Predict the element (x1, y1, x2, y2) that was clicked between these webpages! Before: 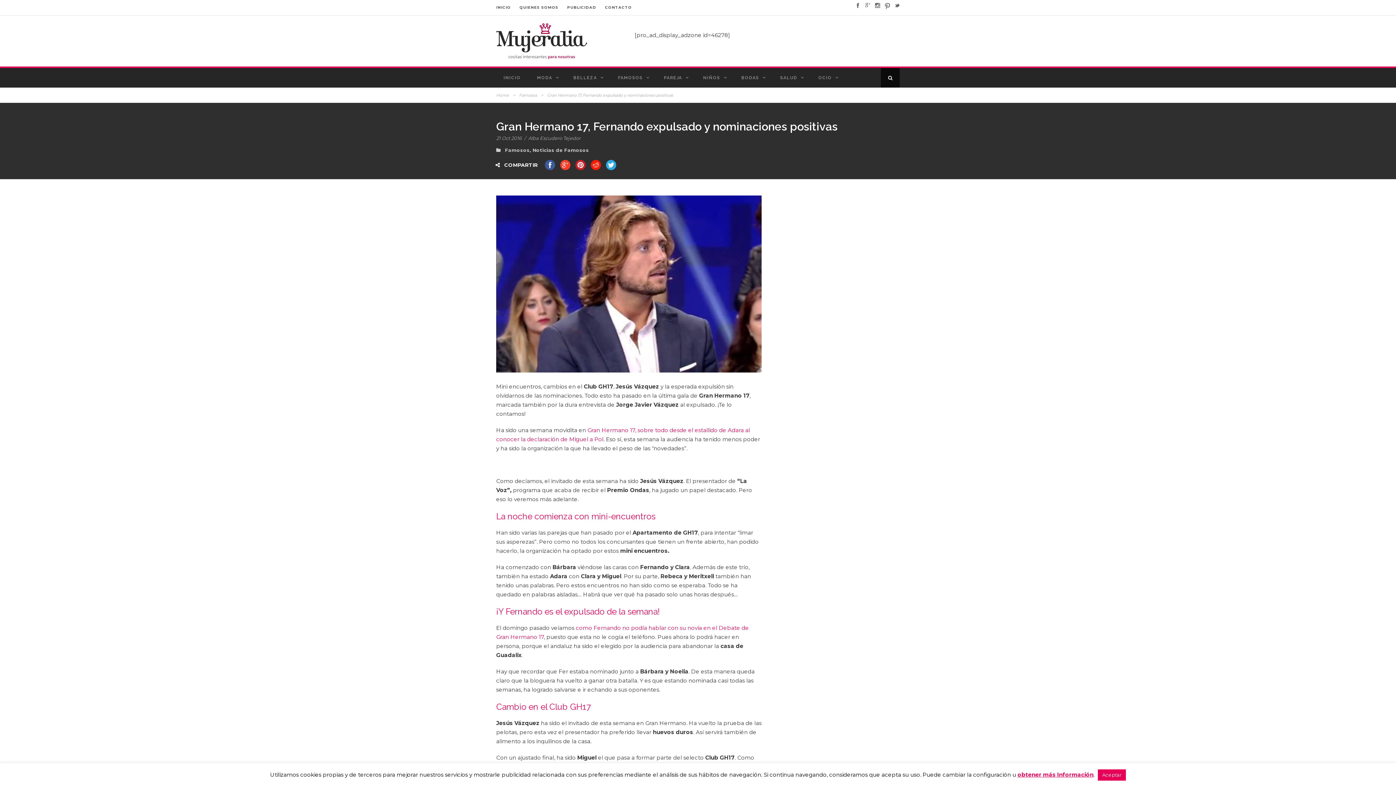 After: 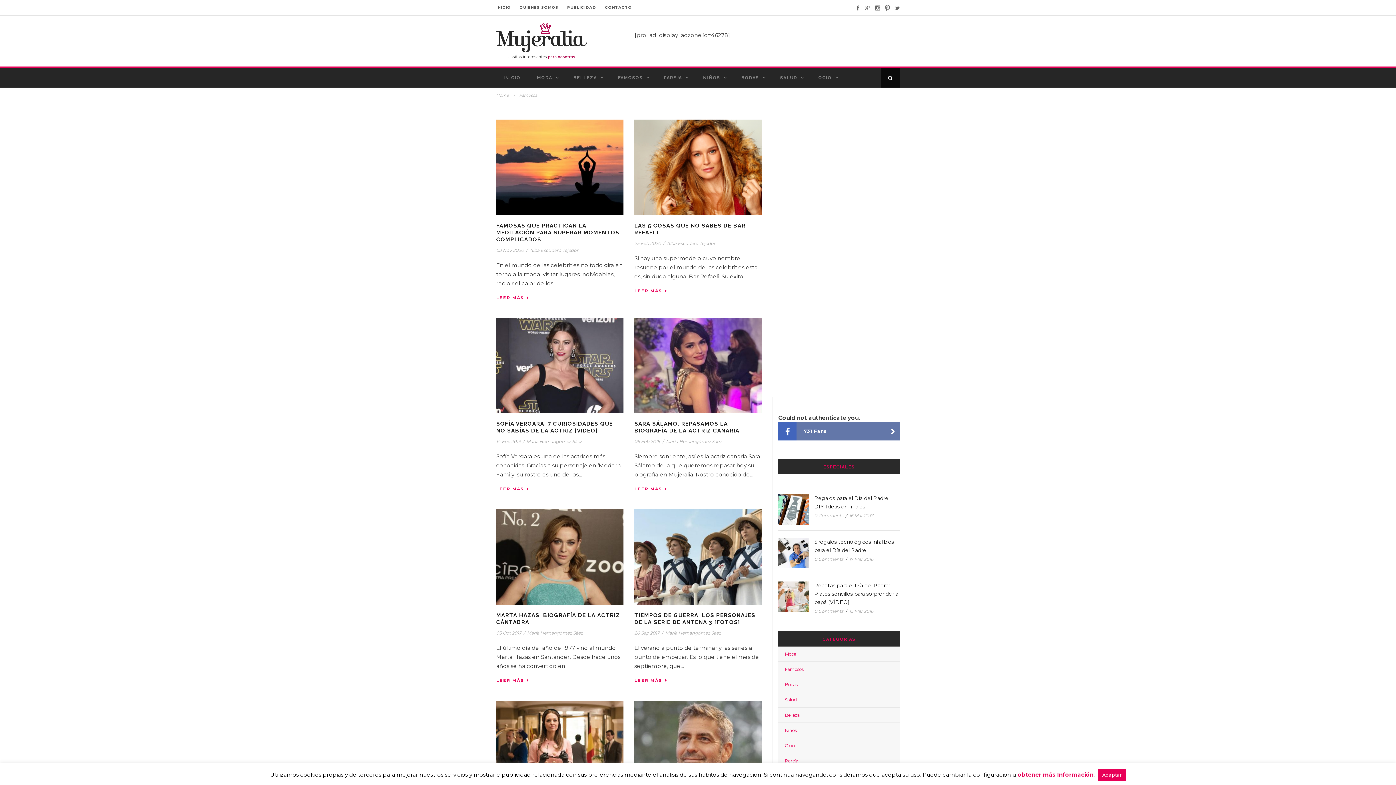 Action: bbox: (505, 147, 529, 153) label: Famosos